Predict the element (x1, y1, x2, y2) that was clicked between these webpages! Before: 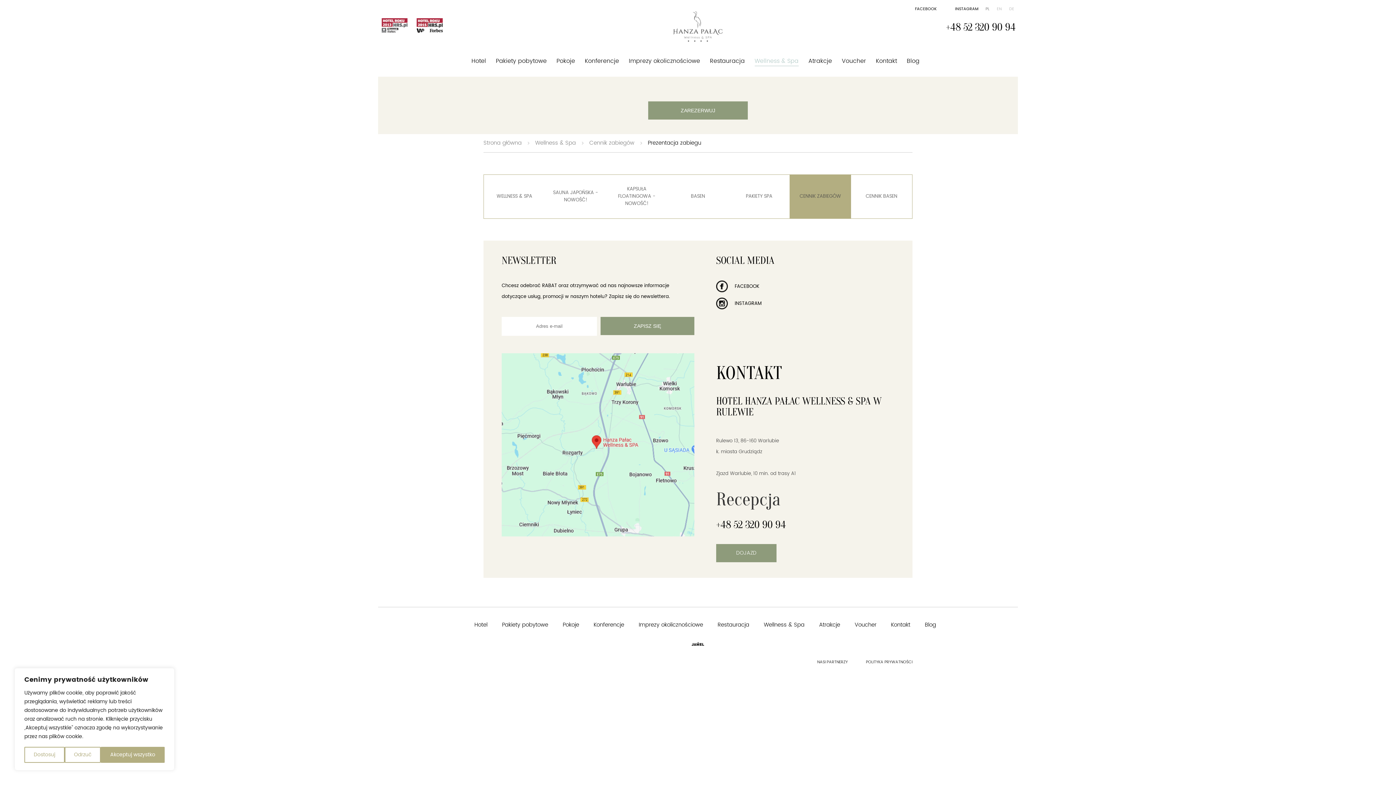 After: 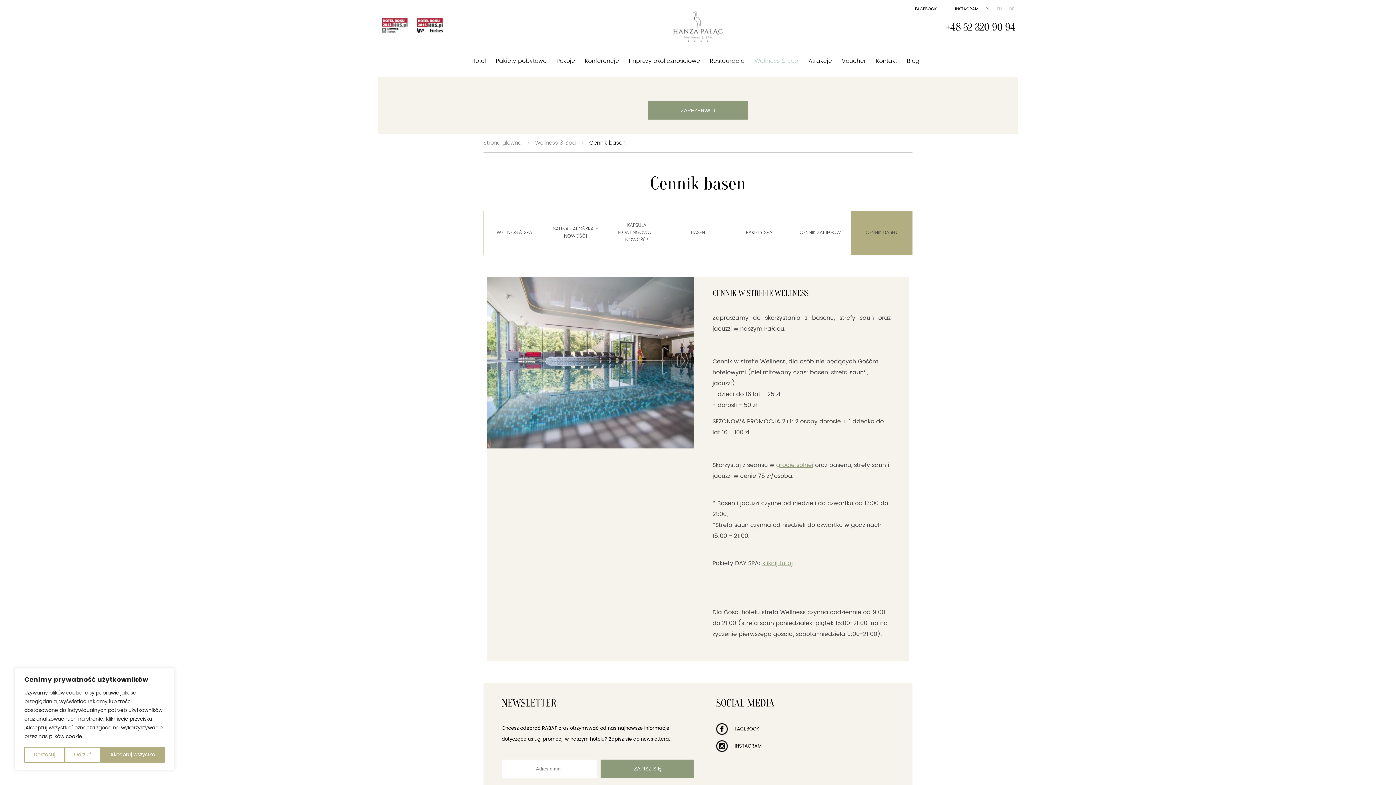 Action: label: CENNIK BASEN bbox: (851, 182, 912, 211)